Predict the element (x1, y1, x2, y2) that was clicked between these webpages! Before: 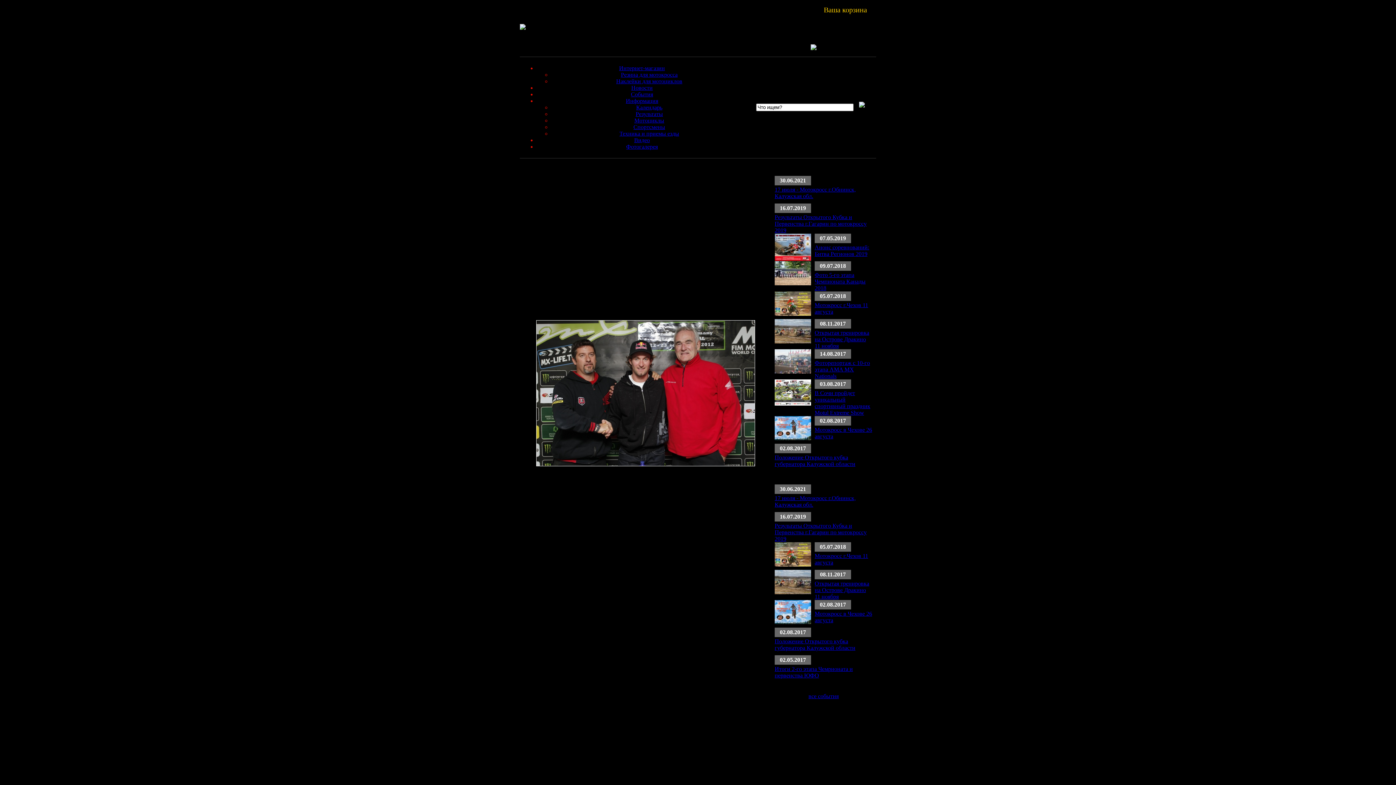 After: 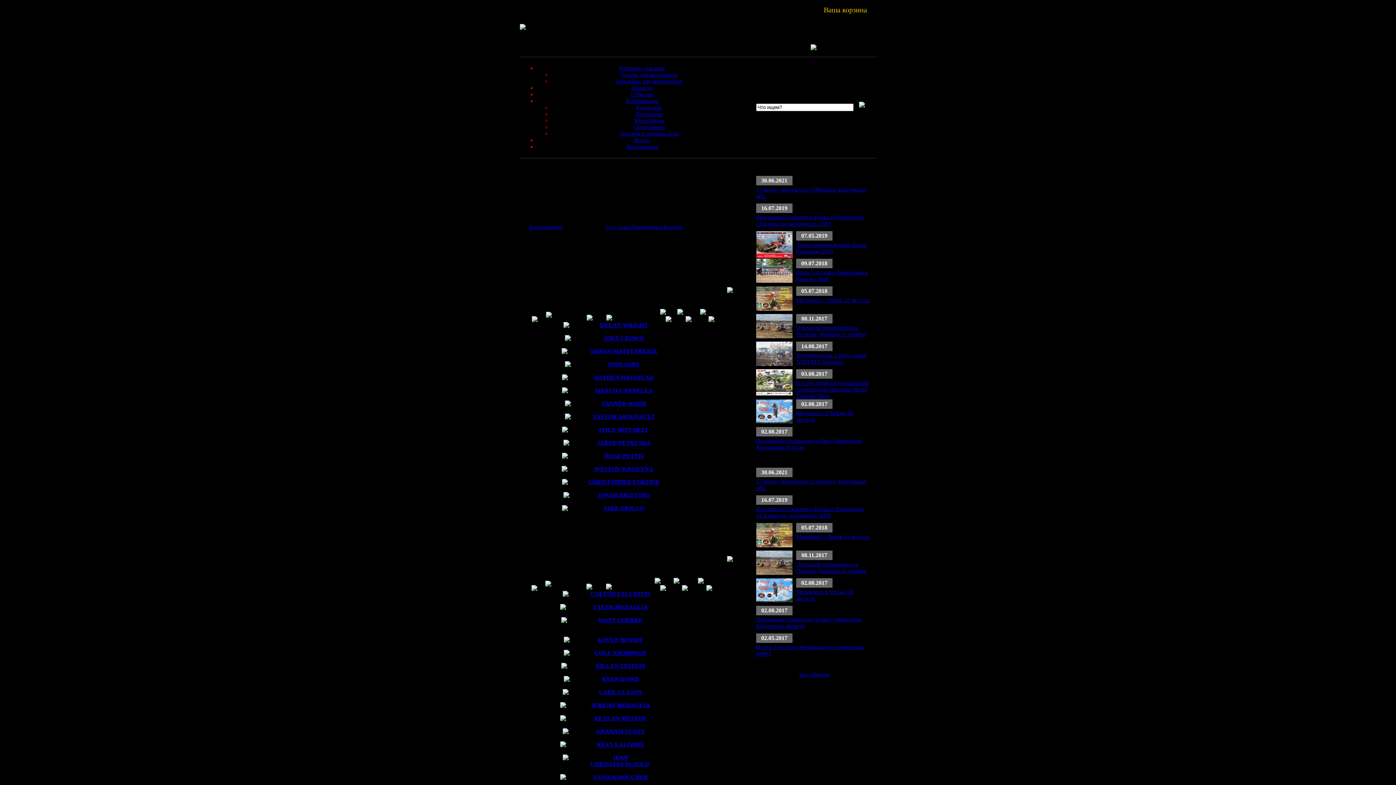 Action: bbox: (814, 272, 865, 291) label: Фото 5-го этапа Чемпионата Канады 2018